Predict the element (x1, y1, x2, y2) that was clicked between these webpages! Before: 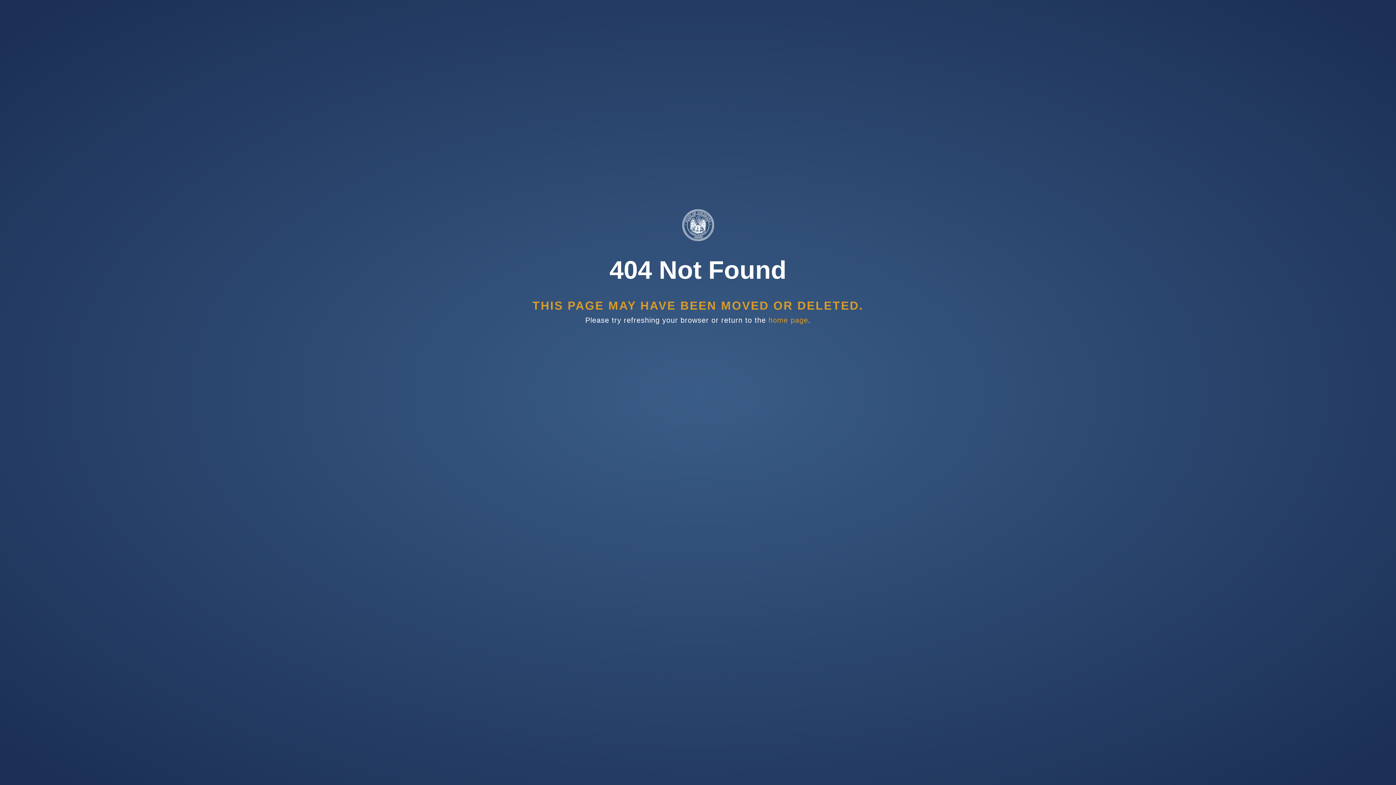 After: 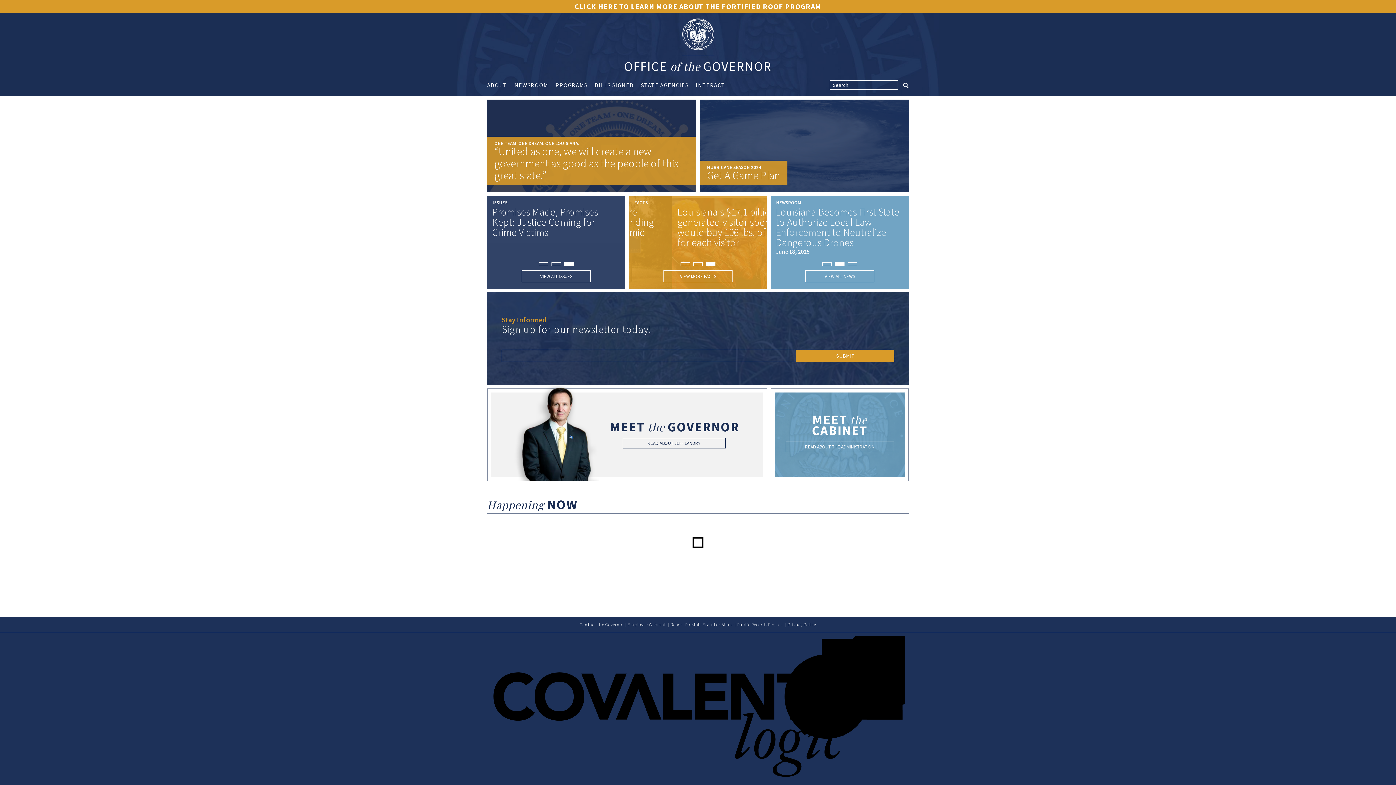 Action: label: home page bbox: (768, 316, 808, 324)